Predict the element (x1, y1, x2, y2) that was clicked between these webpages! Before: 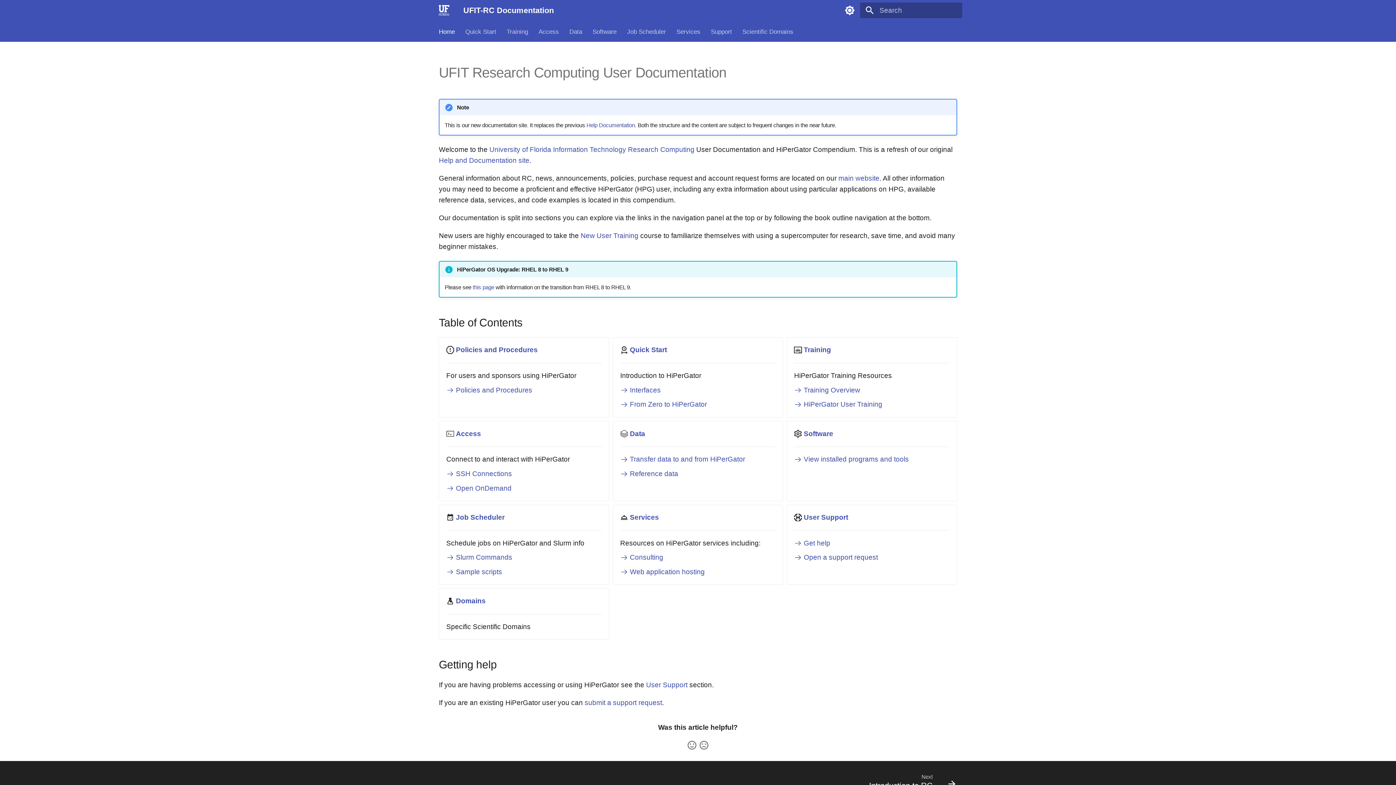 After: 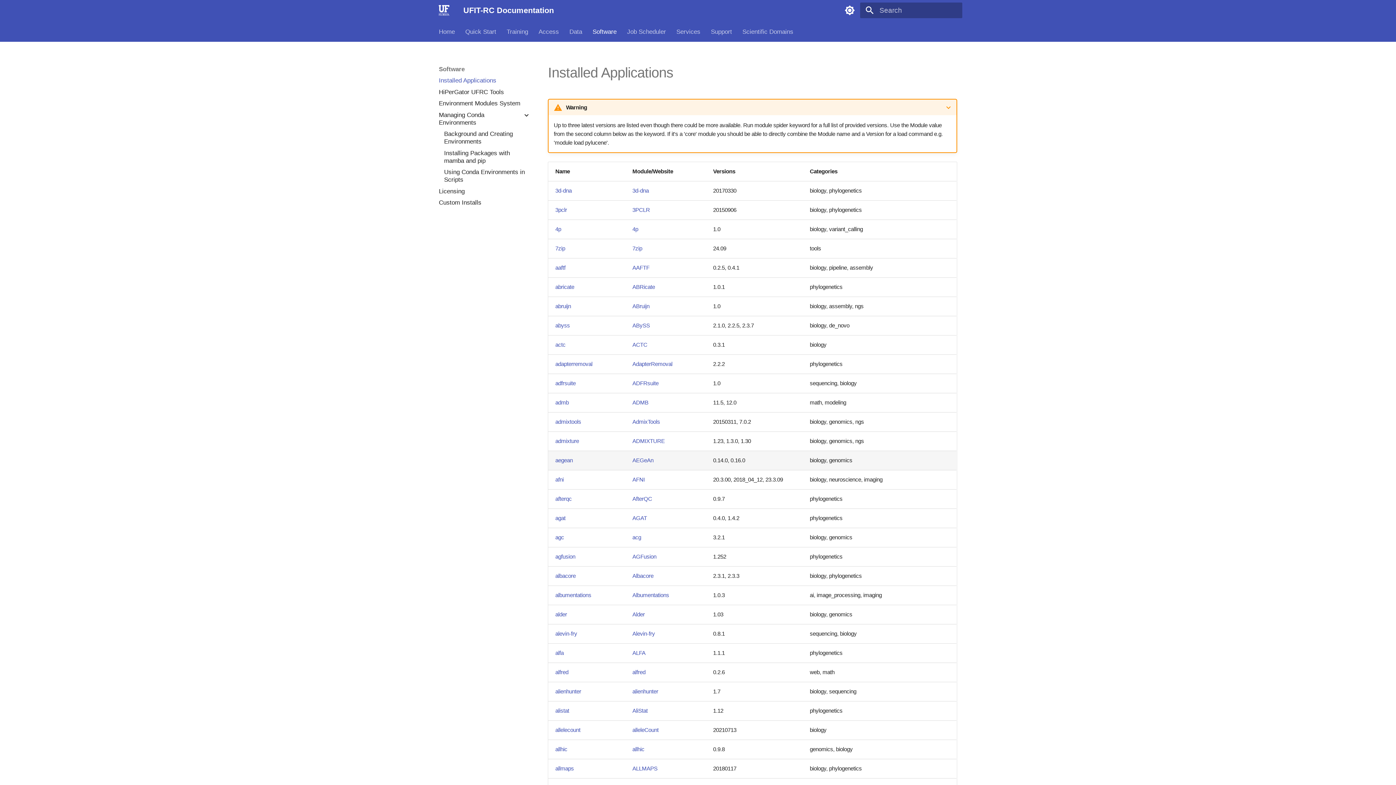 Action: bbox: (794, 455, 909, 463) label:  View installed programs and tools